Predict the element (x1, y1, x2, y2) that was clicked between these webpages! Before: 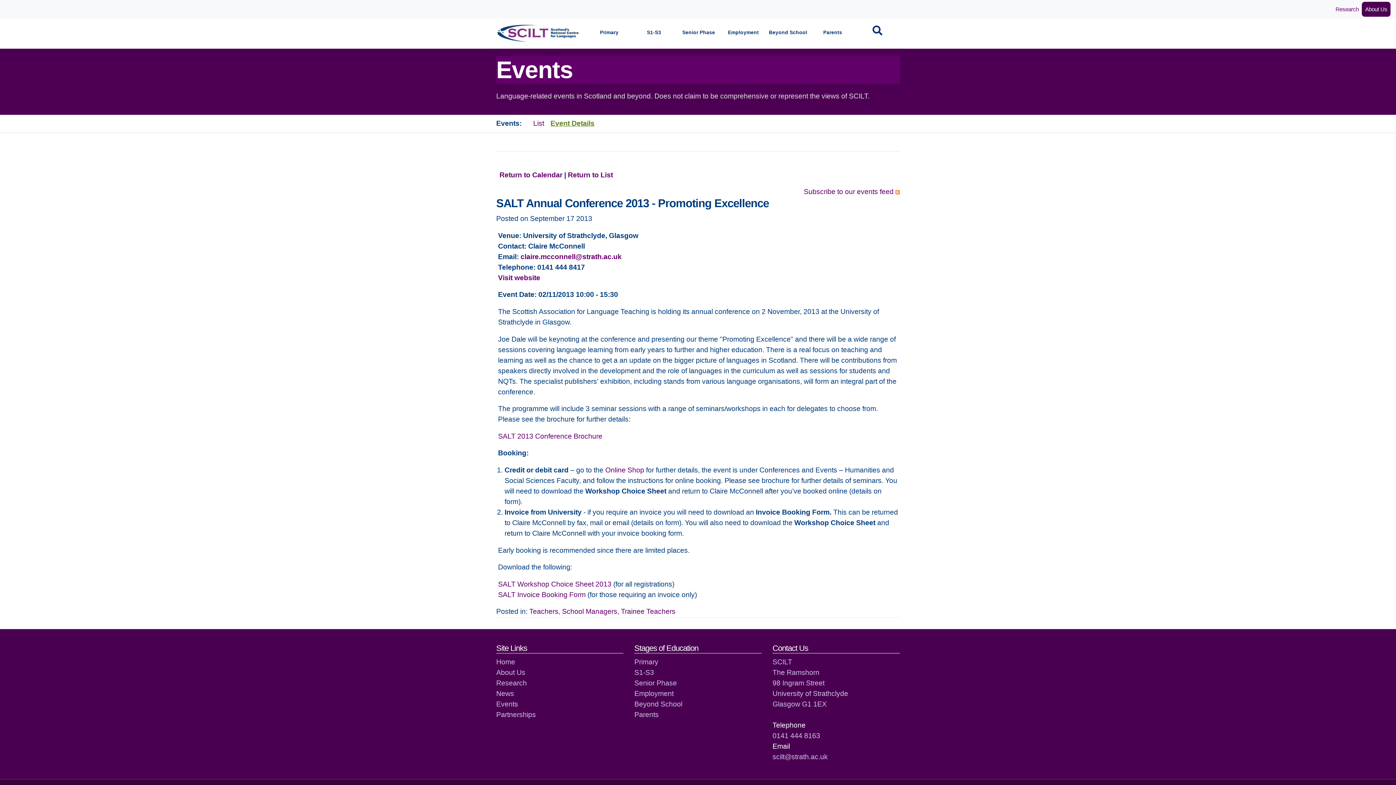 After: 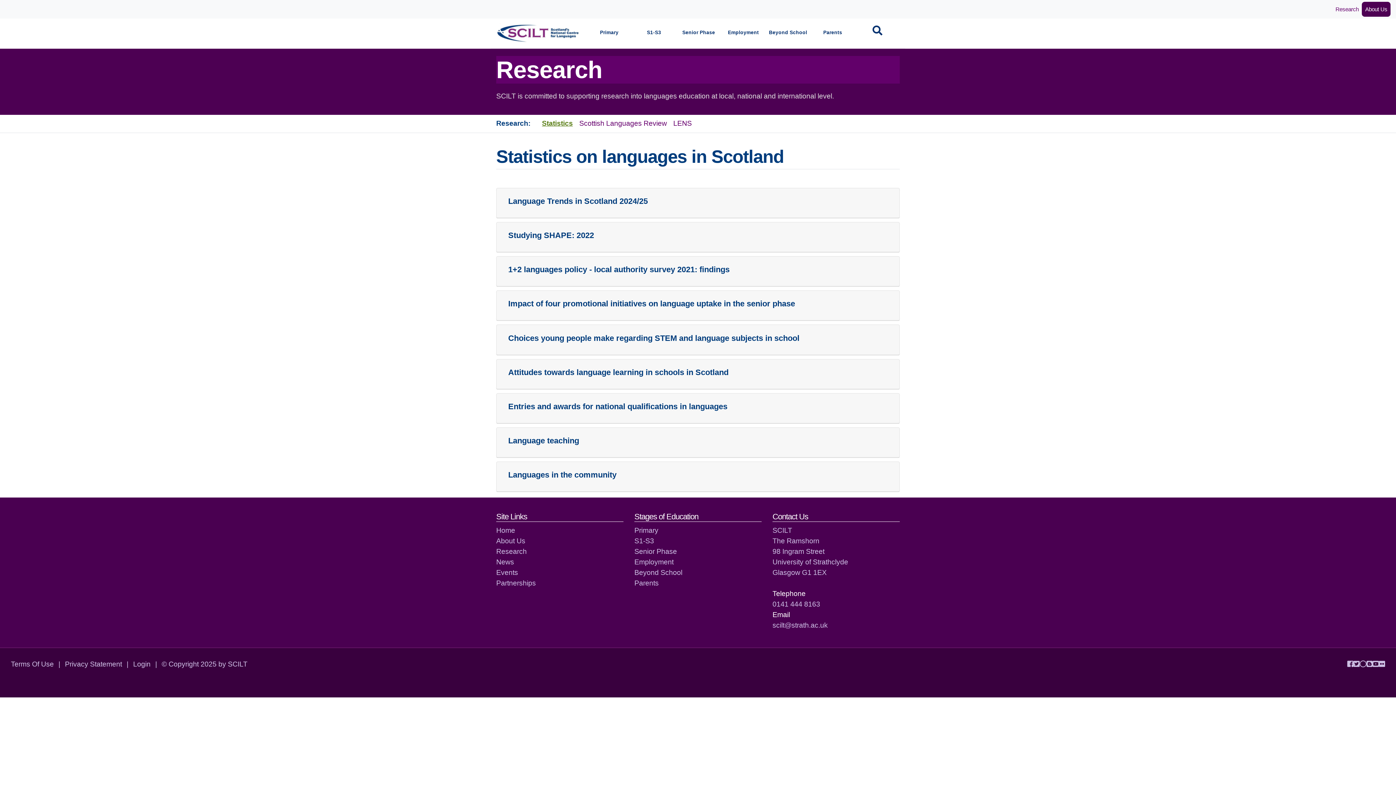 Action: bbox: (496, 679, 526, 687) label: Research